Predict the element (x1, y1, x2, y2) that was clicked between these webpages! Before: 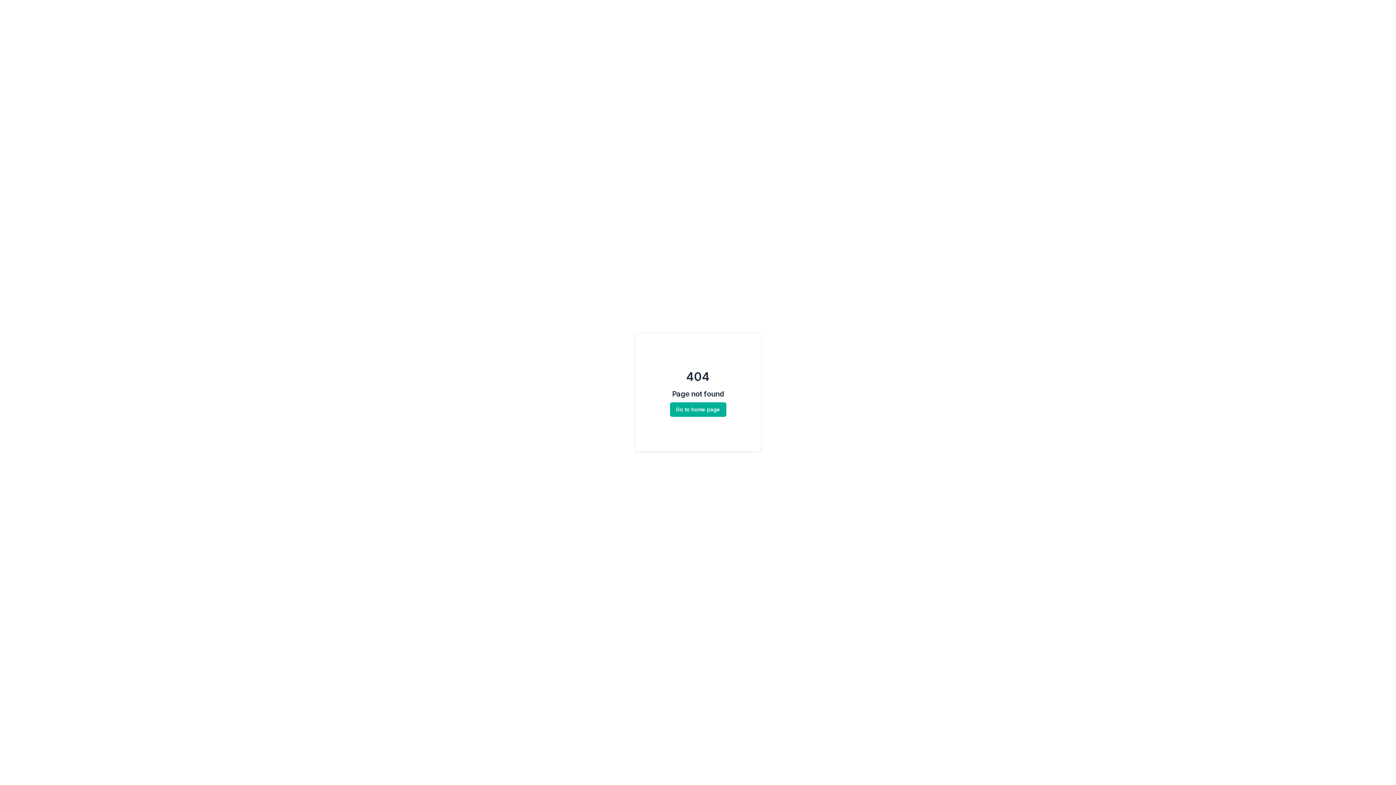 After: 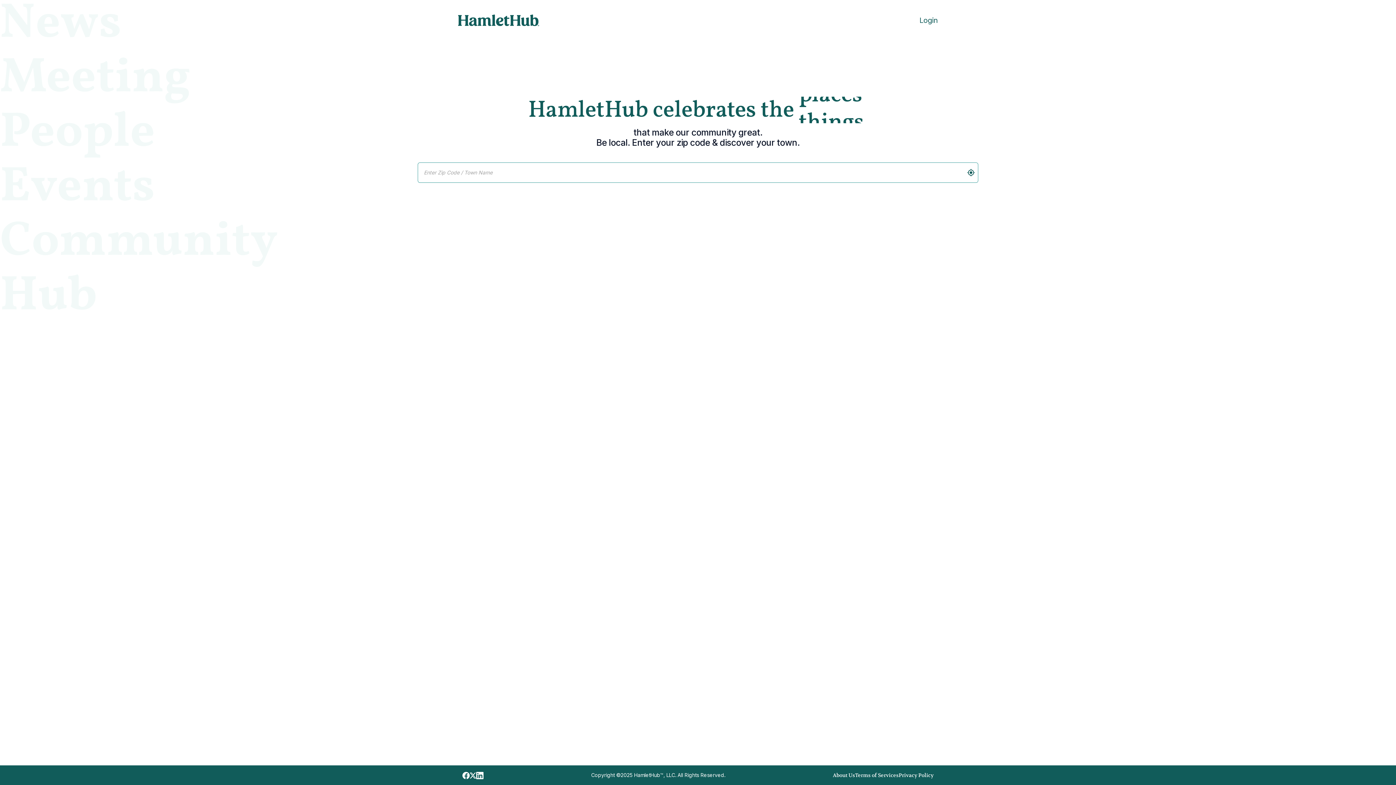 Action: bbox: (670, 406, 726, 412) label: Go to home page